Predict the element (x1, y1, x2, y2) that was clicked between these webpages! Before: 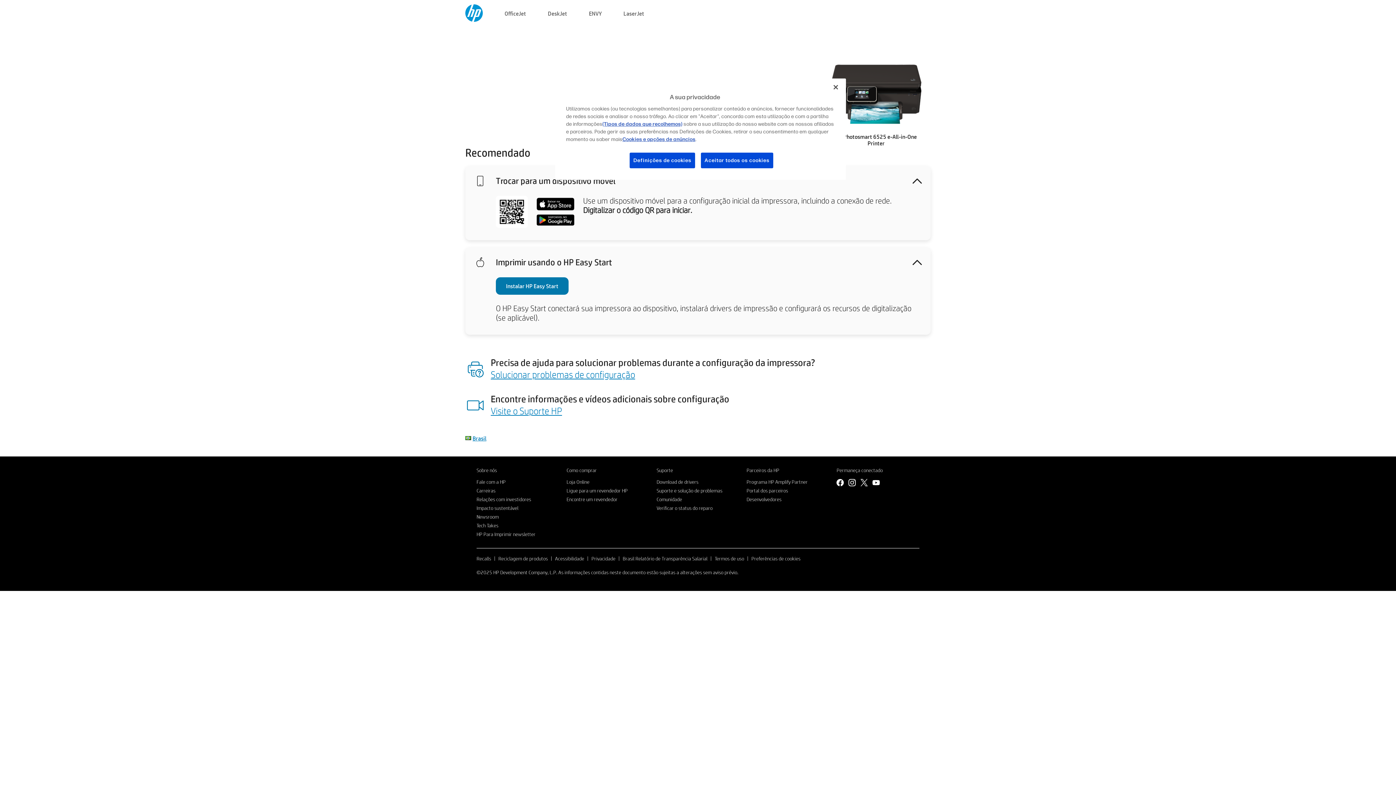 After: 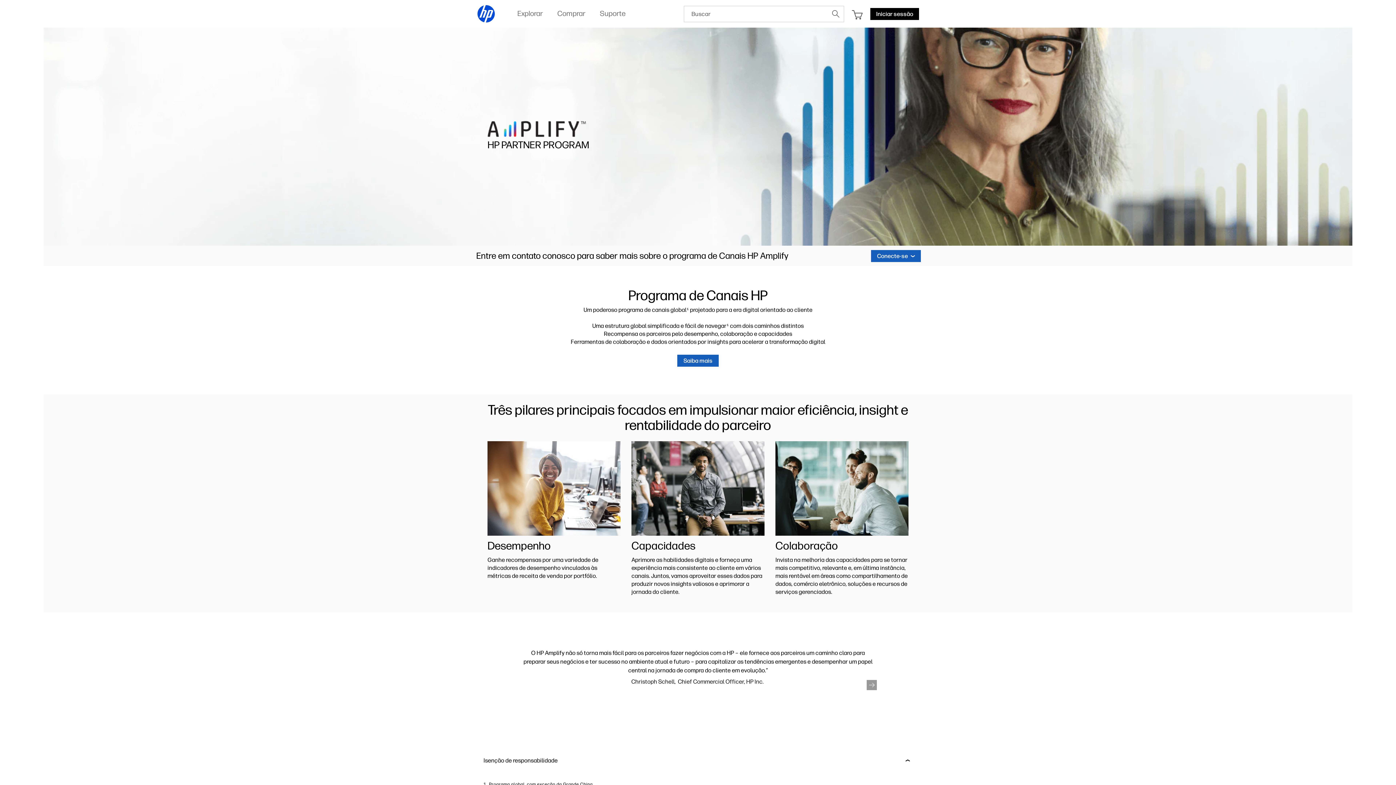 Action: bbox: (746, 478, 807, 485) label: Programa HP Amplify Partner